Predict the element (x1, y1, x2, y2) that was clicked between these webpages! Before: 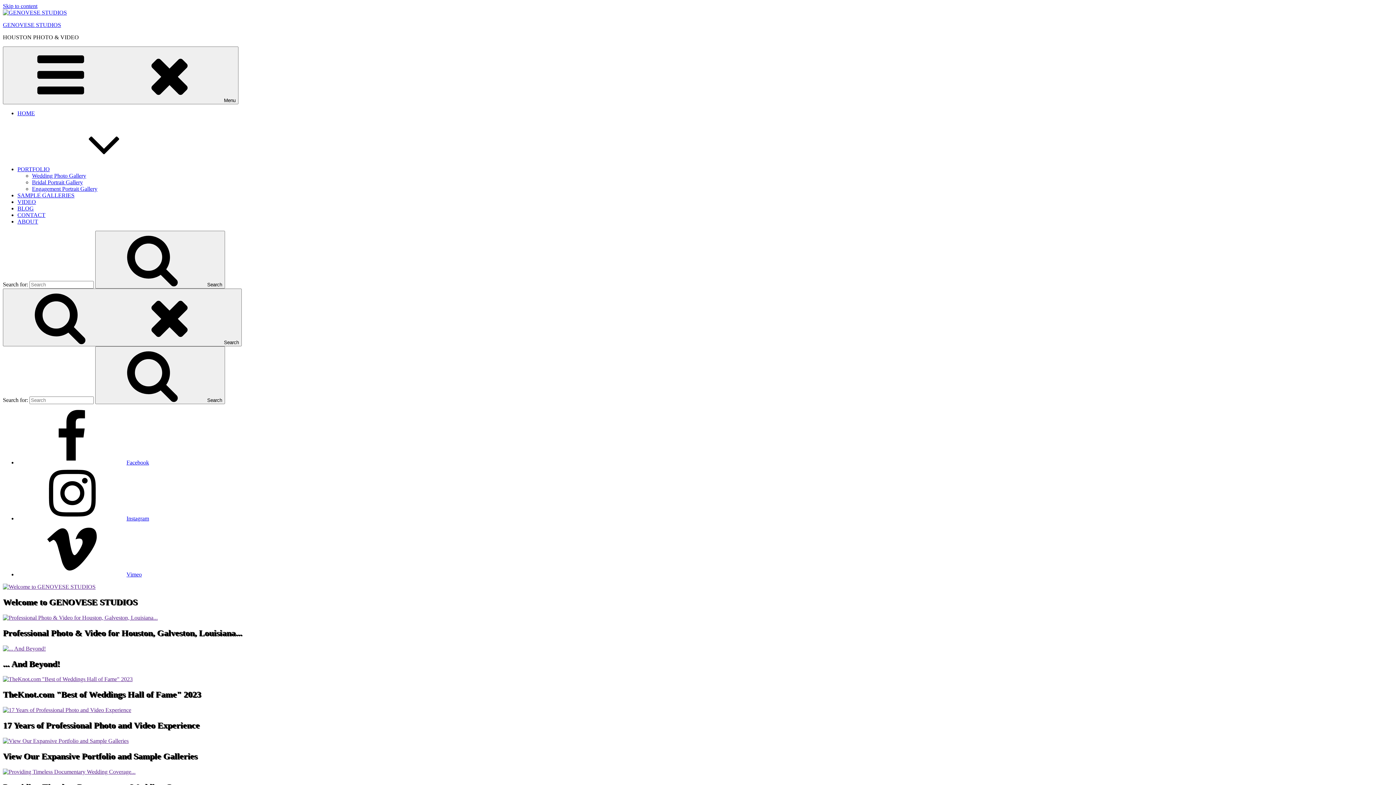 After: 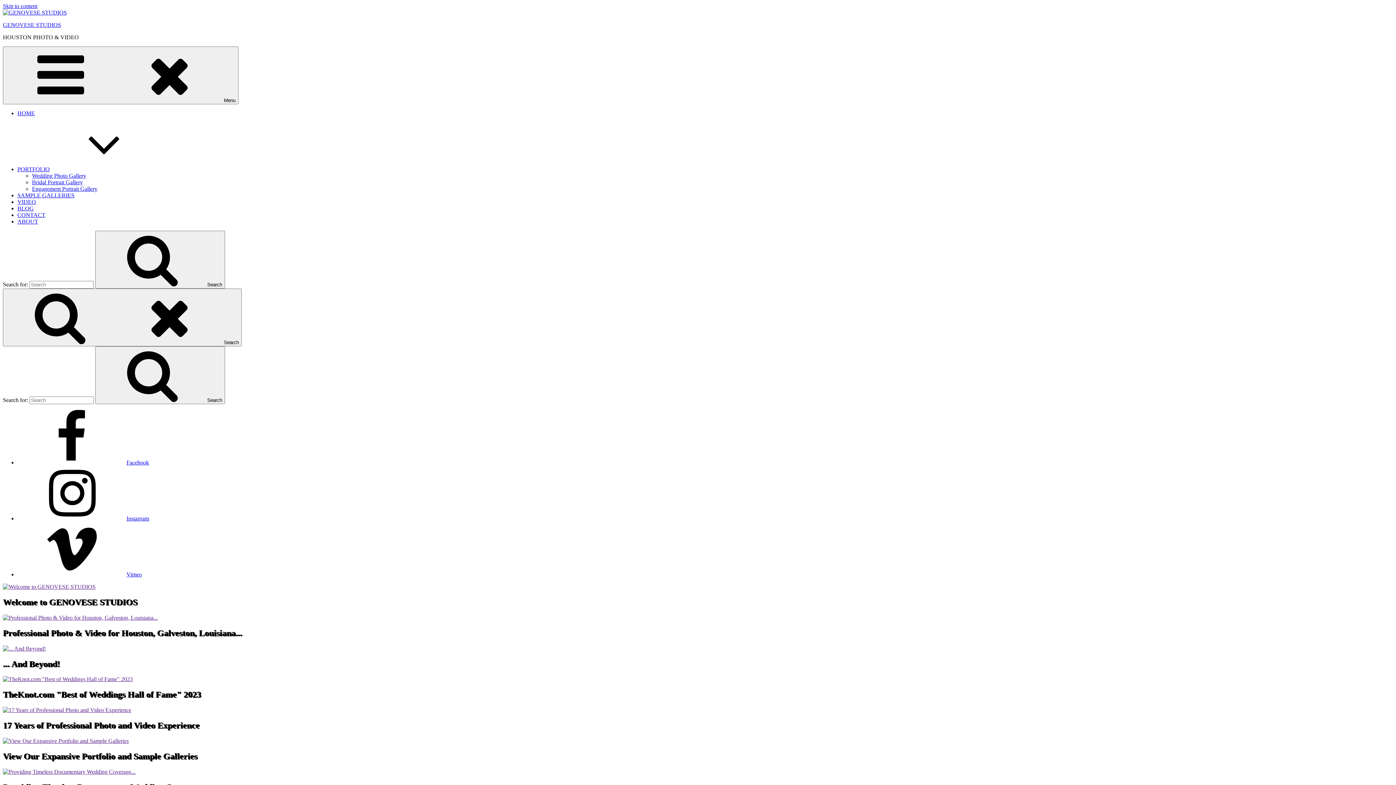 Action: bbox: (2, 614, 157, 621)